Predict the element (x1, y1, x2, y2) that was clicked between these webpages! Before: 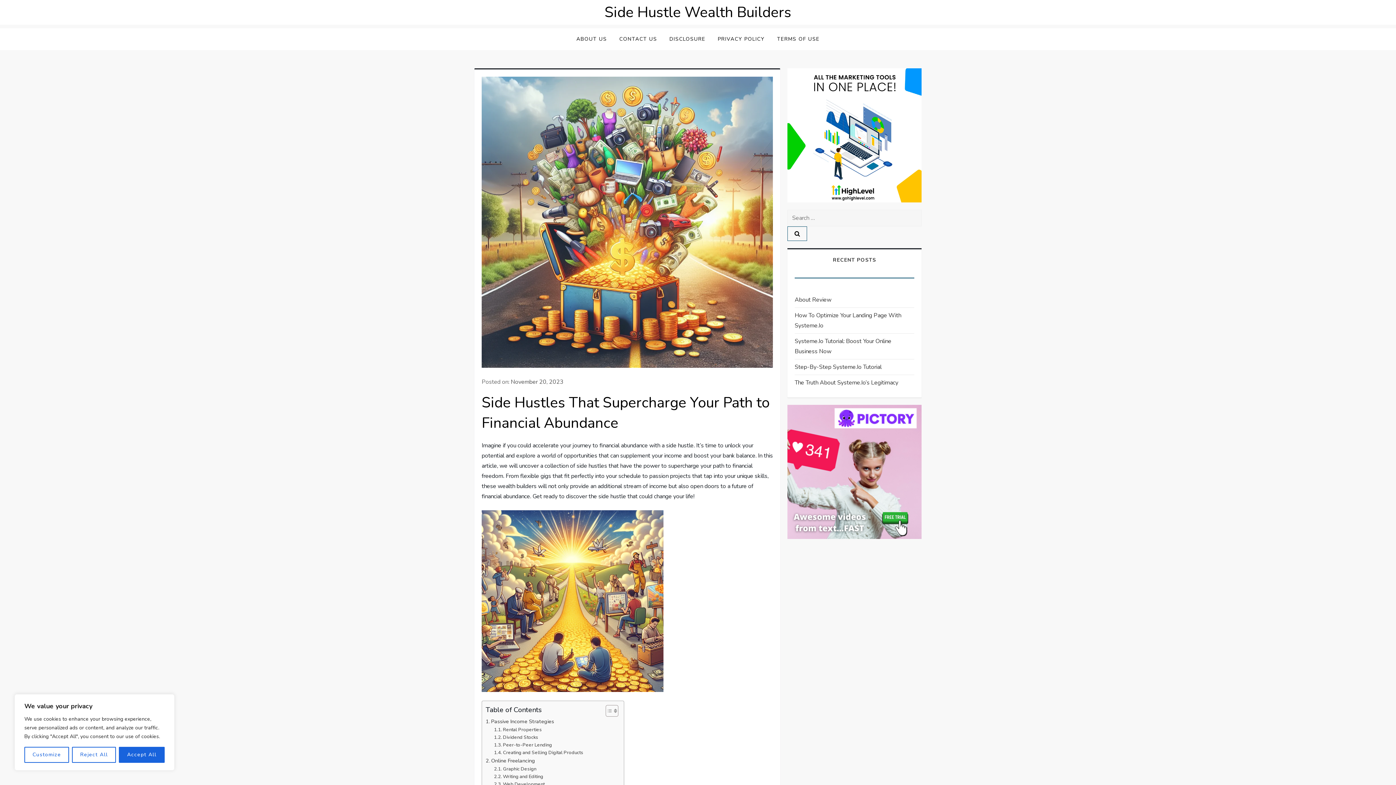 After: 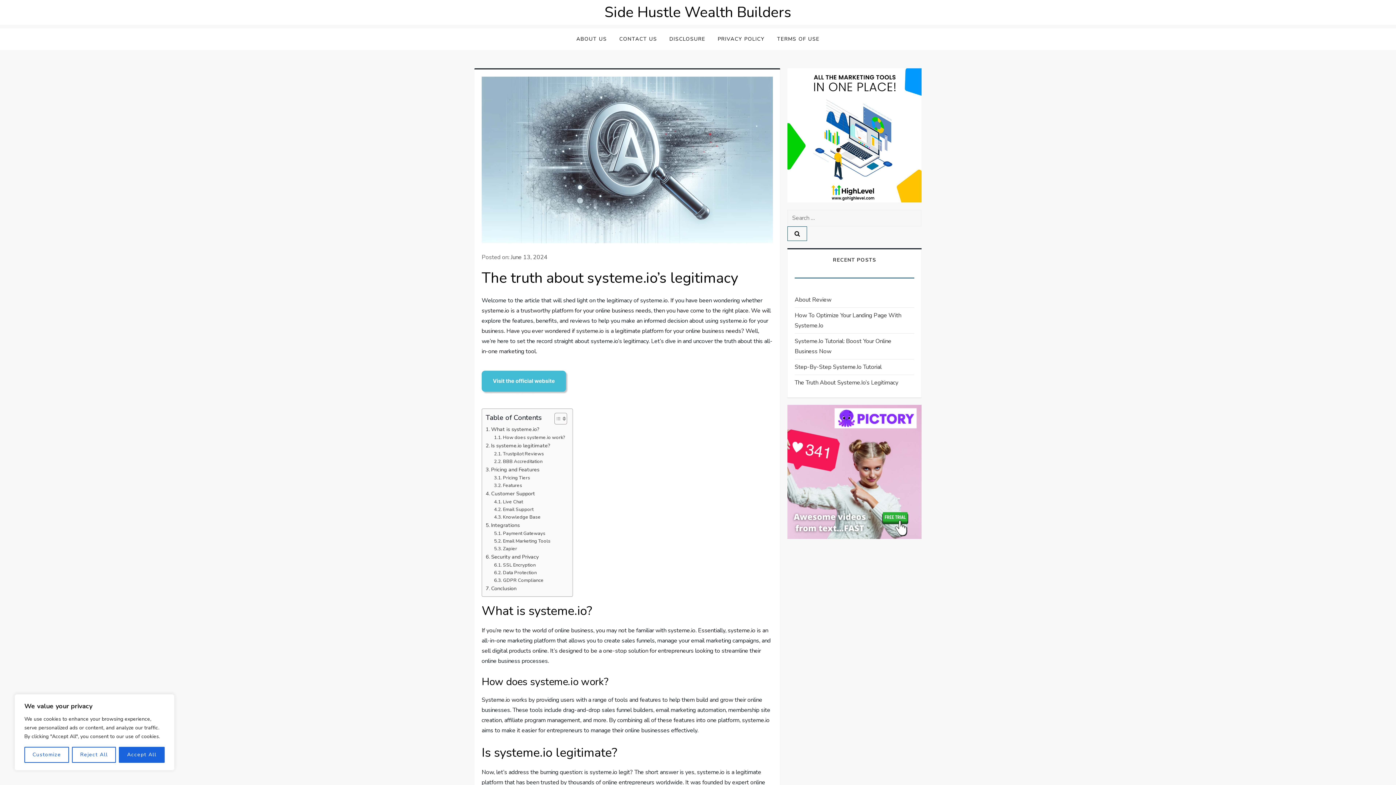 Action: label: The Truth About Systeme.Io’s Legitimacy bbox: (794, 377, 898, 387)